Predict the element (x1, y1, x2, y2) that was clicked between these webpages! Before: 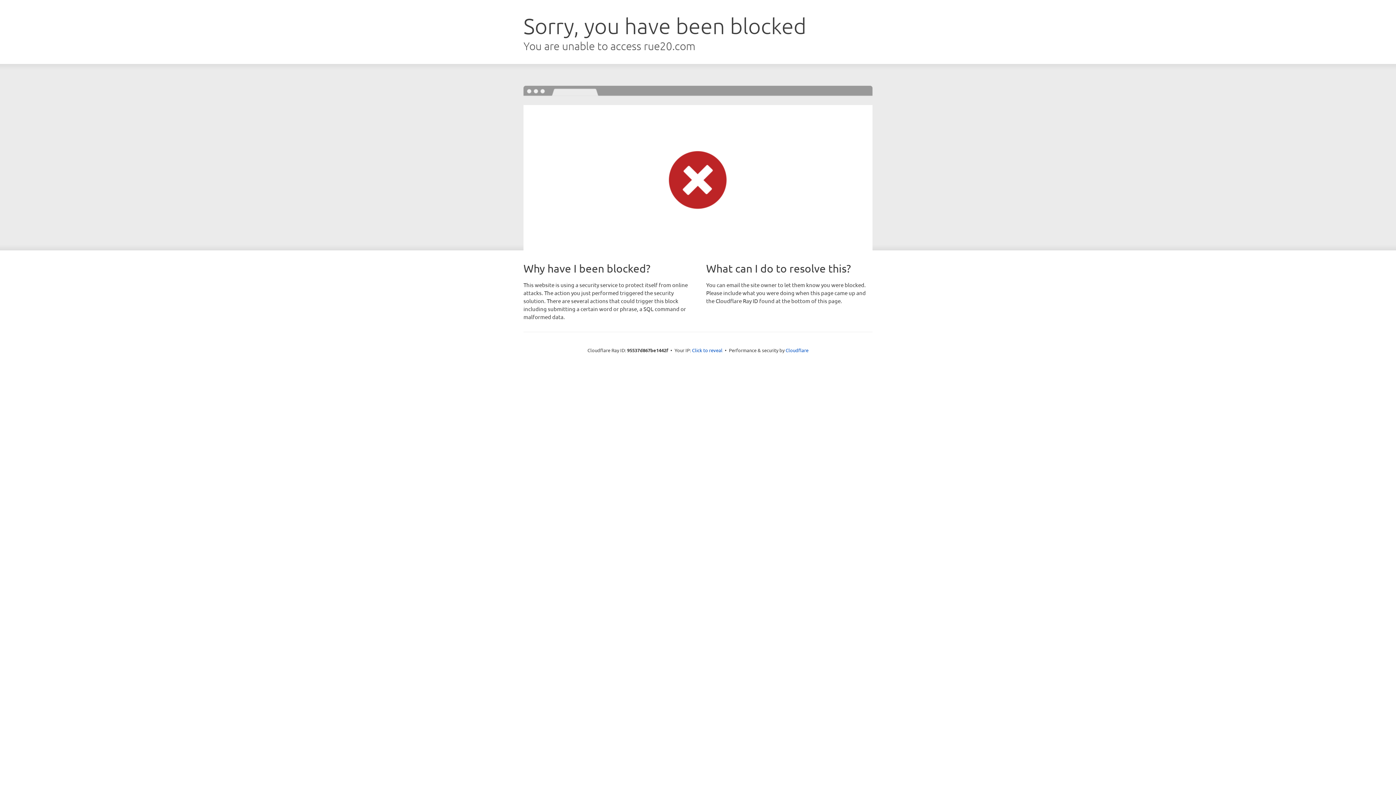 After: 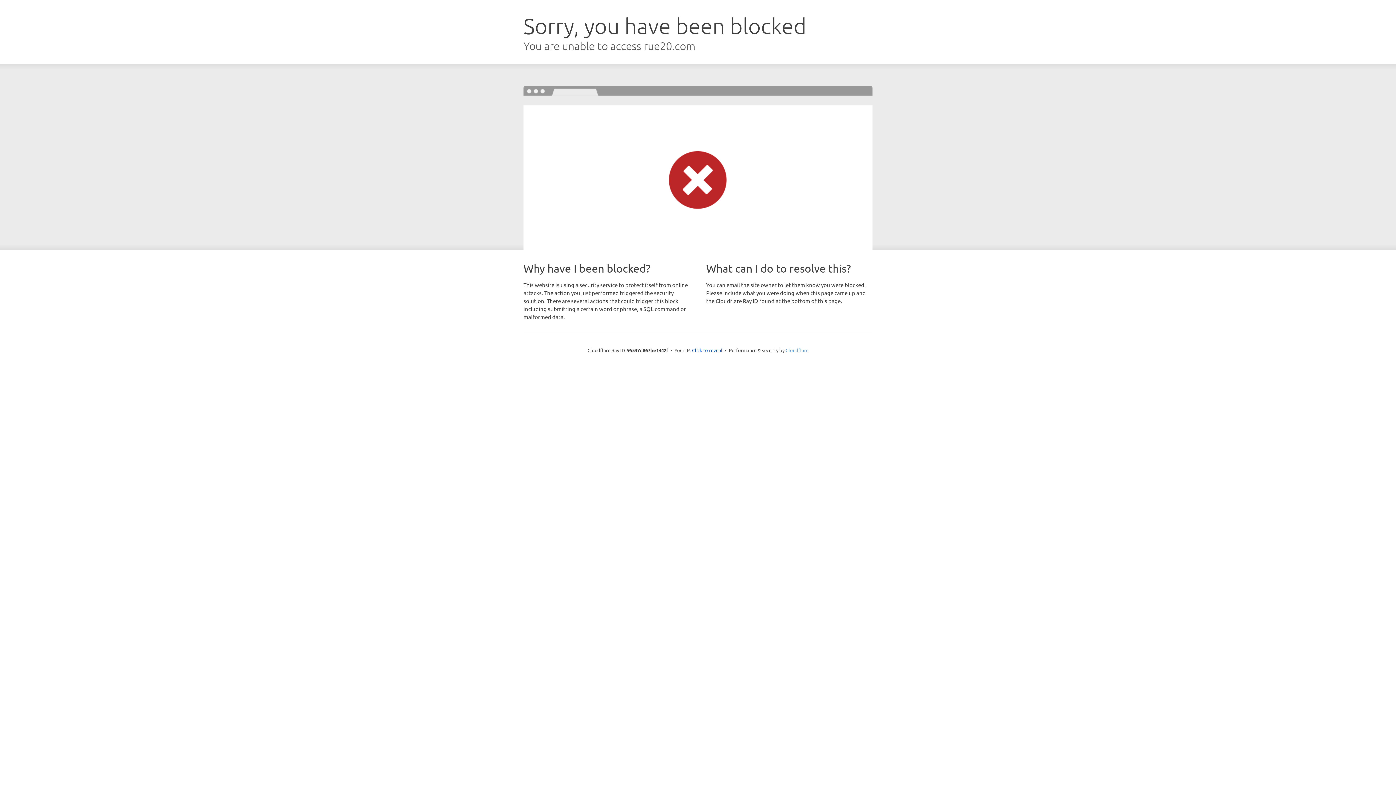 Action: label: Cloudflare bbox: (785, 347, 808, 353)